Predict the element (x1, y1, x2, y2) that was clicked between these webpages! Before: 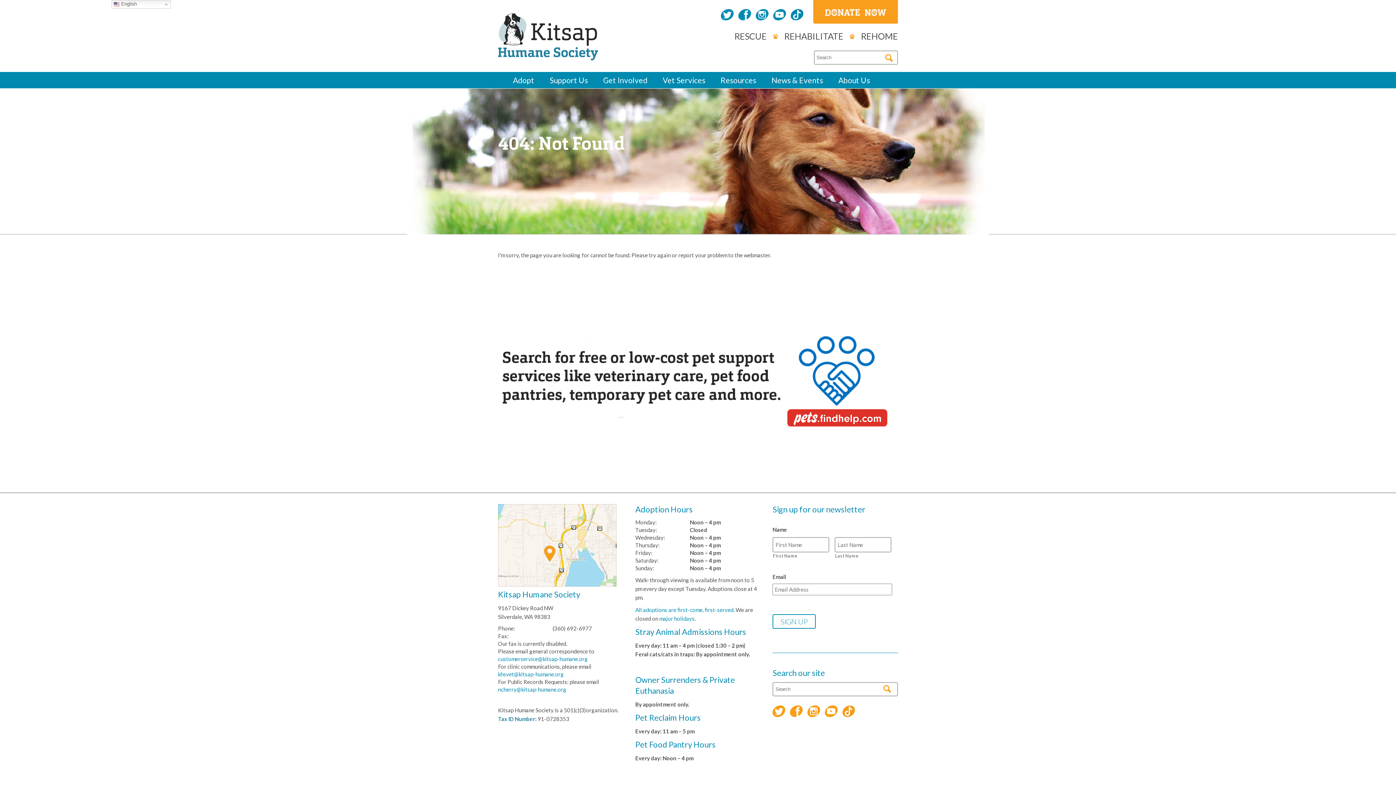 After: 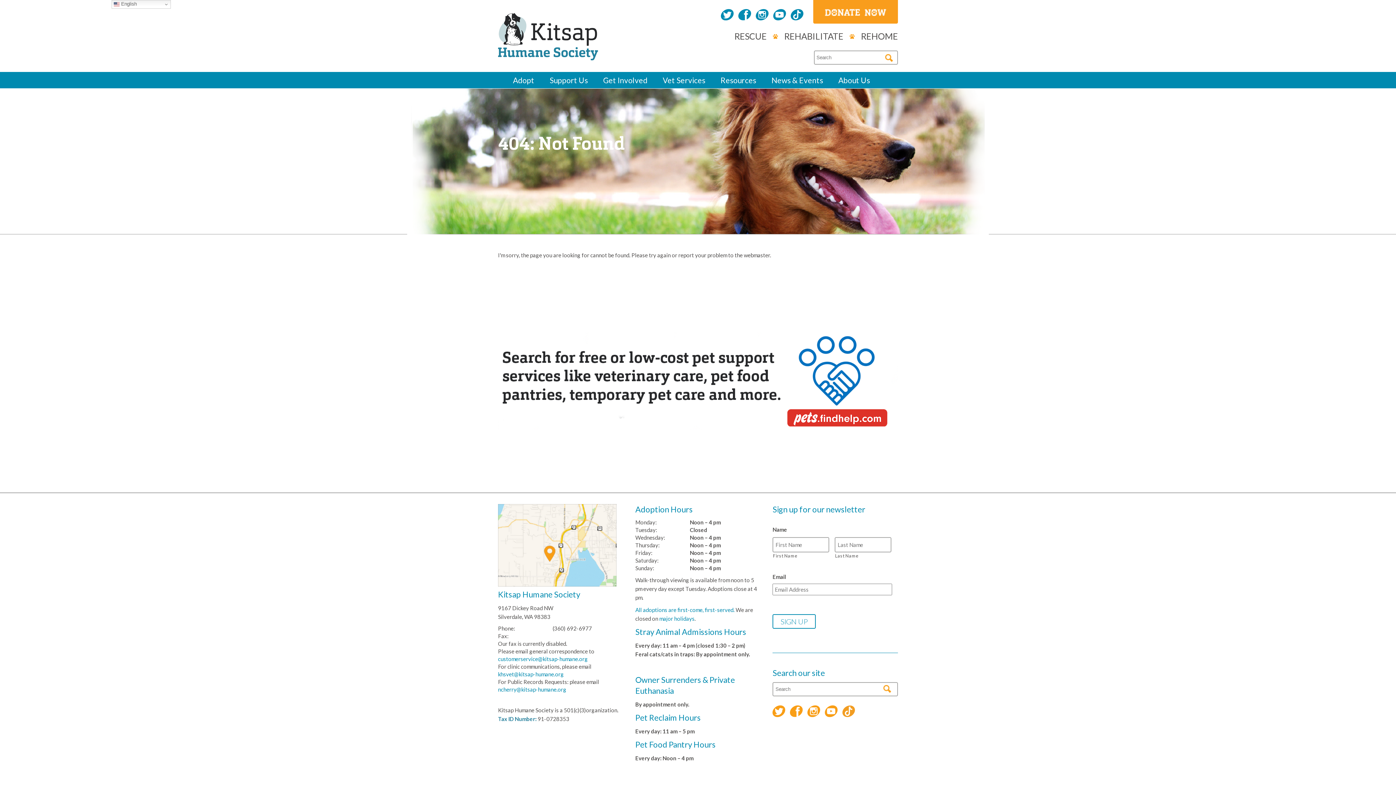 Action: bbox: (790, 9, 803, 22)